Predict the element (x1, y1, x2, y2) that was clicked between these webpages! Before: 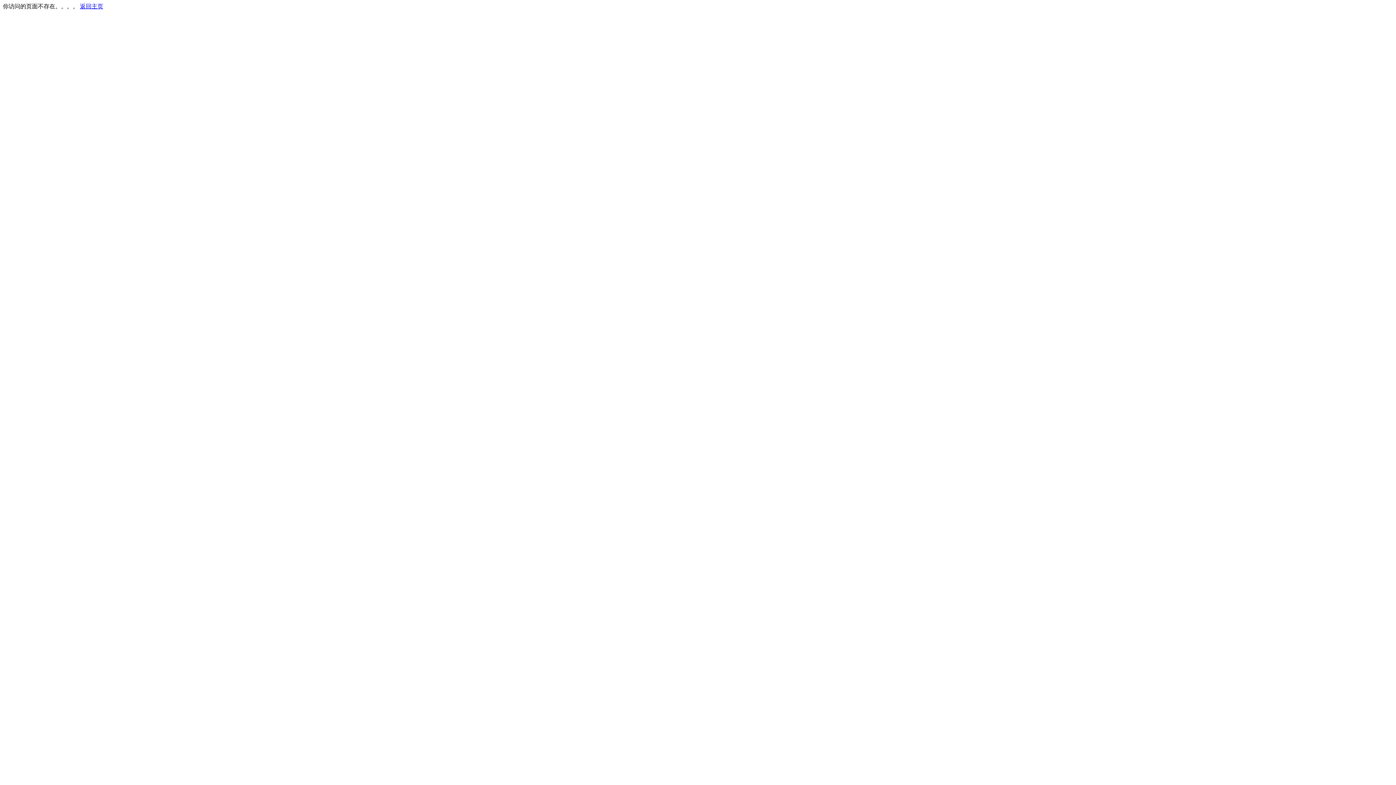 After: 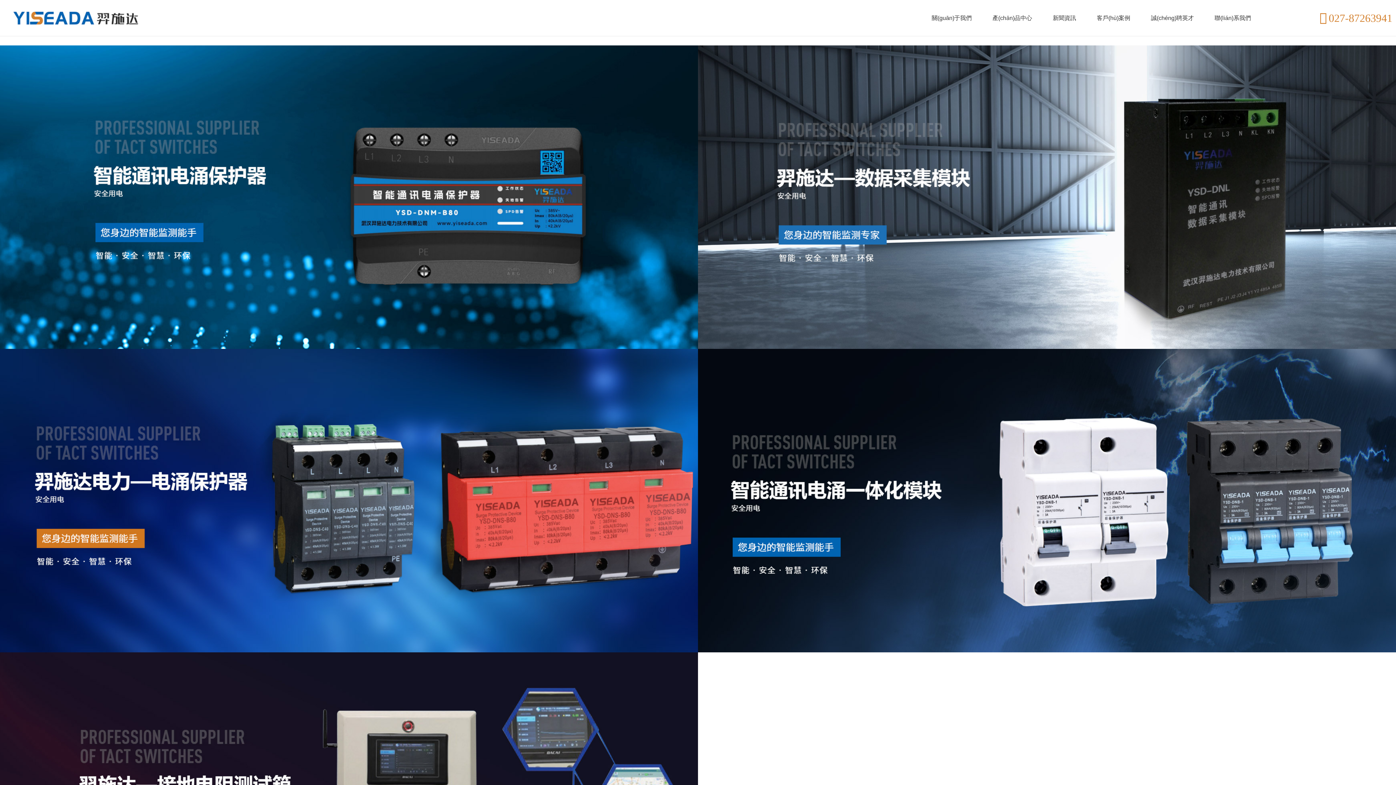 Action: label: 返回主页 bbox: (80, 3, 103, 9)